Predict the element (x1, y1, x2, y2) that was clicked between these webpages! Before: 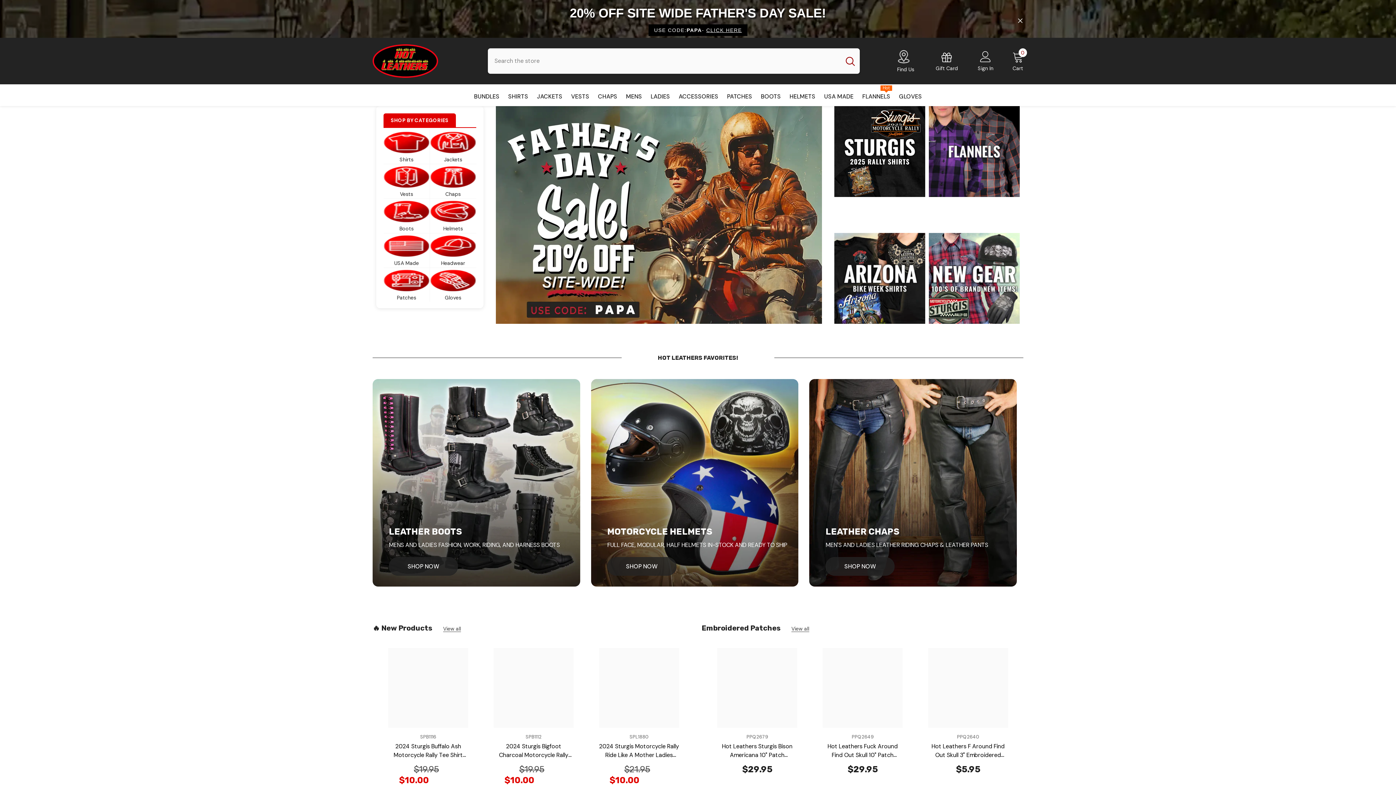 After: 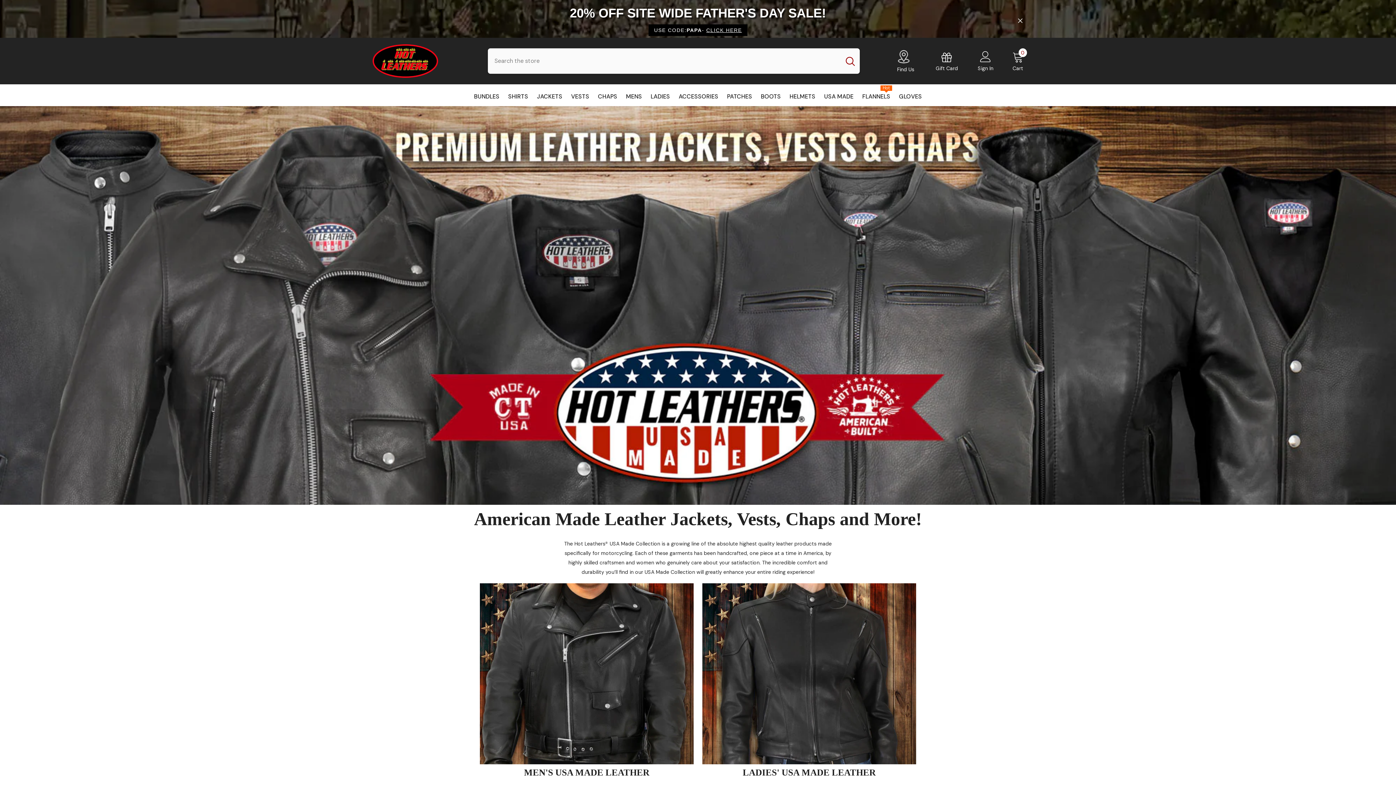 Action: label: USA Made bbox: (383, 233, 429, 267)